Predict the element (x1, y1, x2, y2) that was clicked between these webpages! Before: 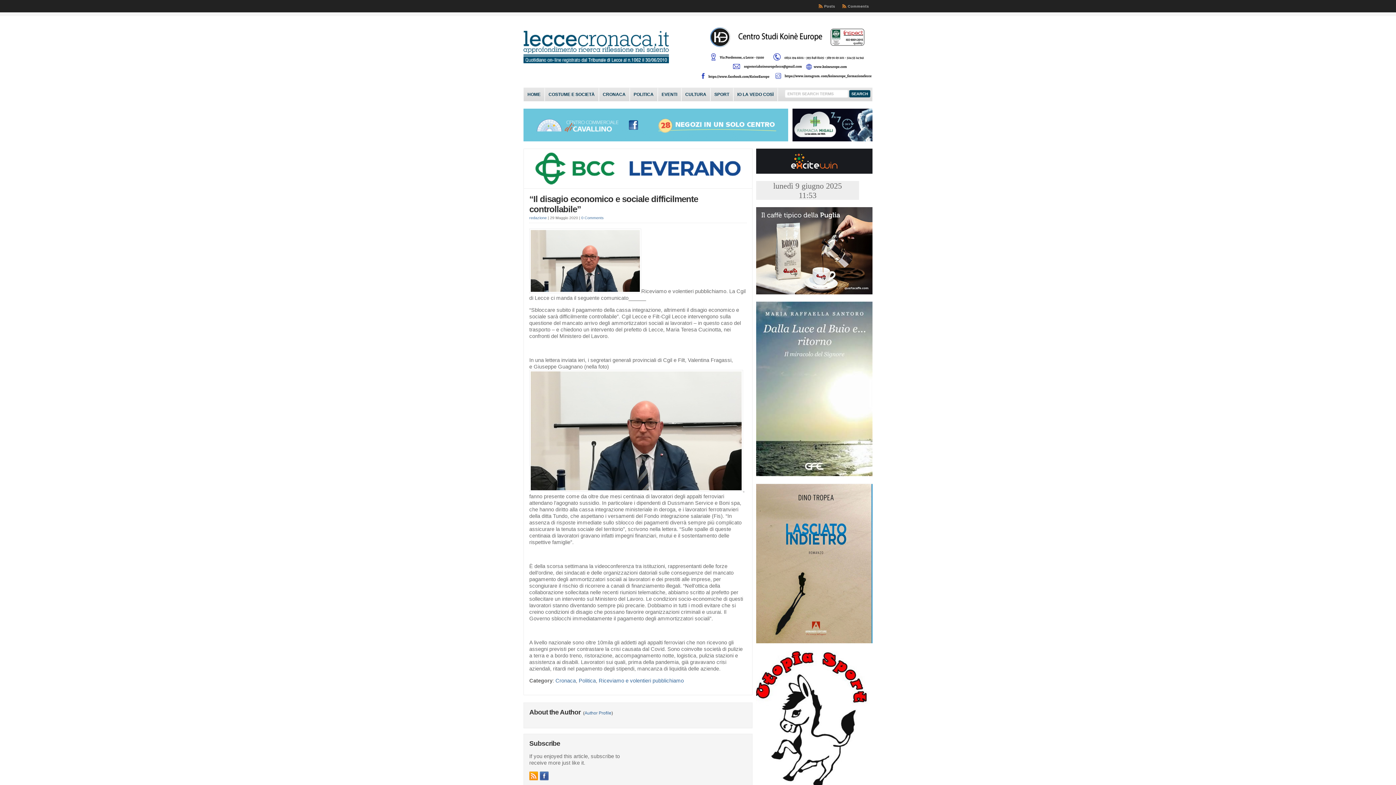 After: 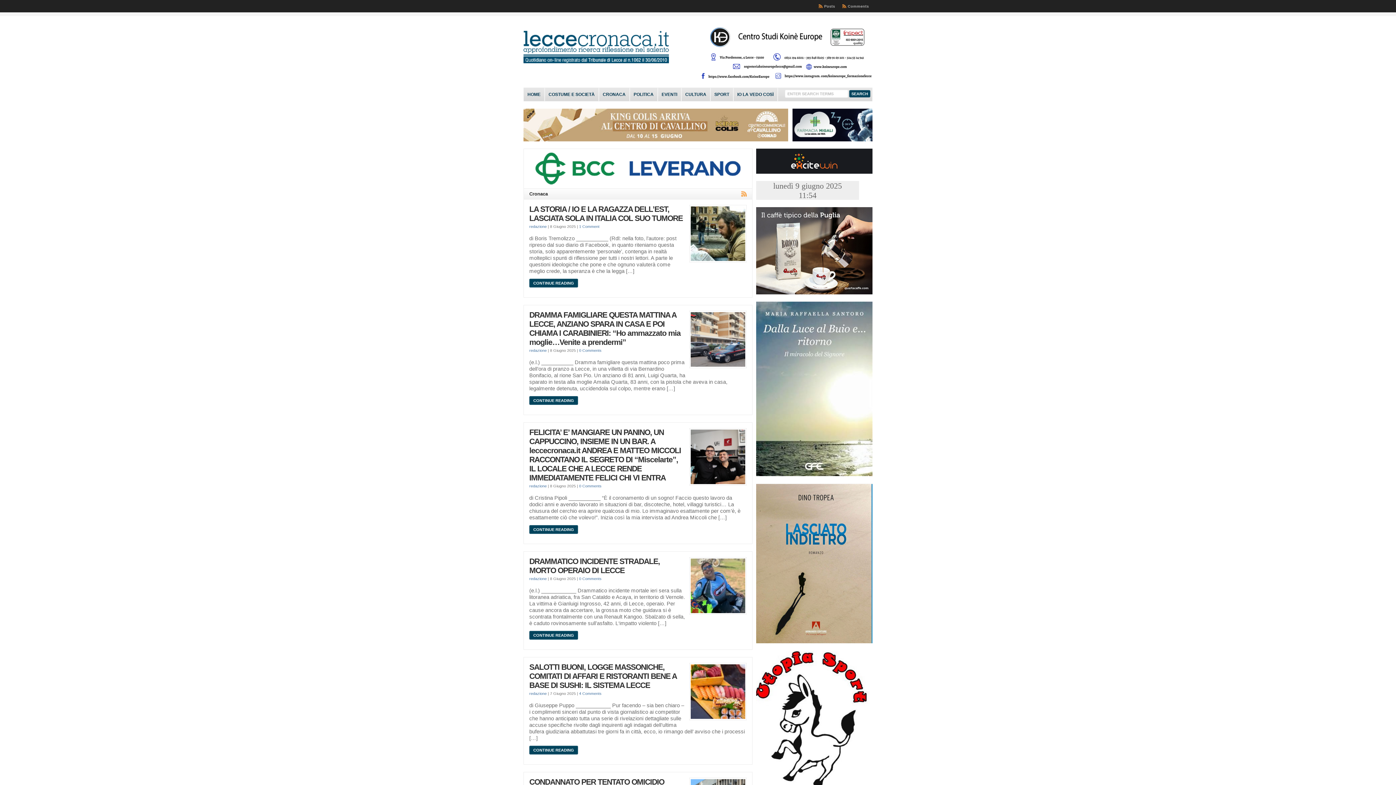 Action: bbox: (555, 678, 576, 684) label: Cronaca